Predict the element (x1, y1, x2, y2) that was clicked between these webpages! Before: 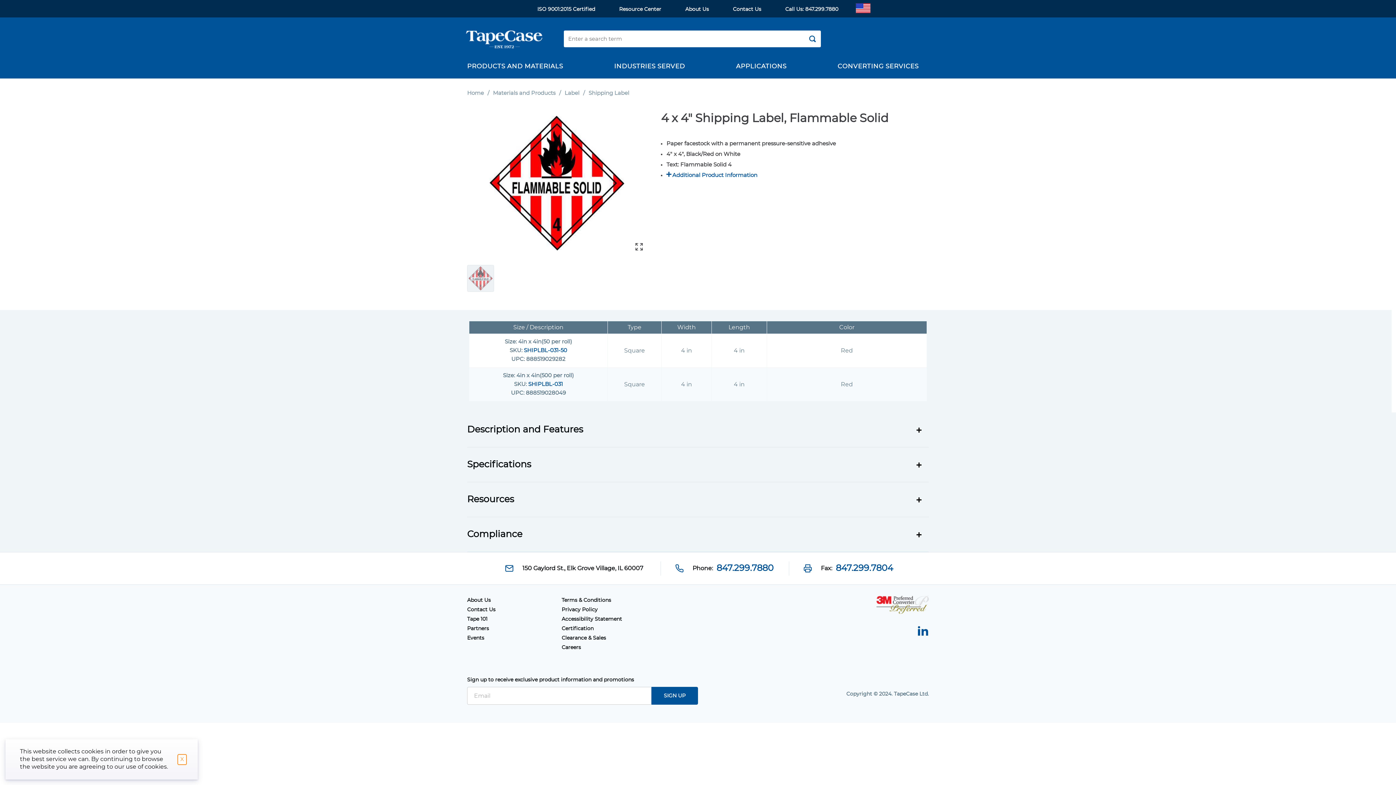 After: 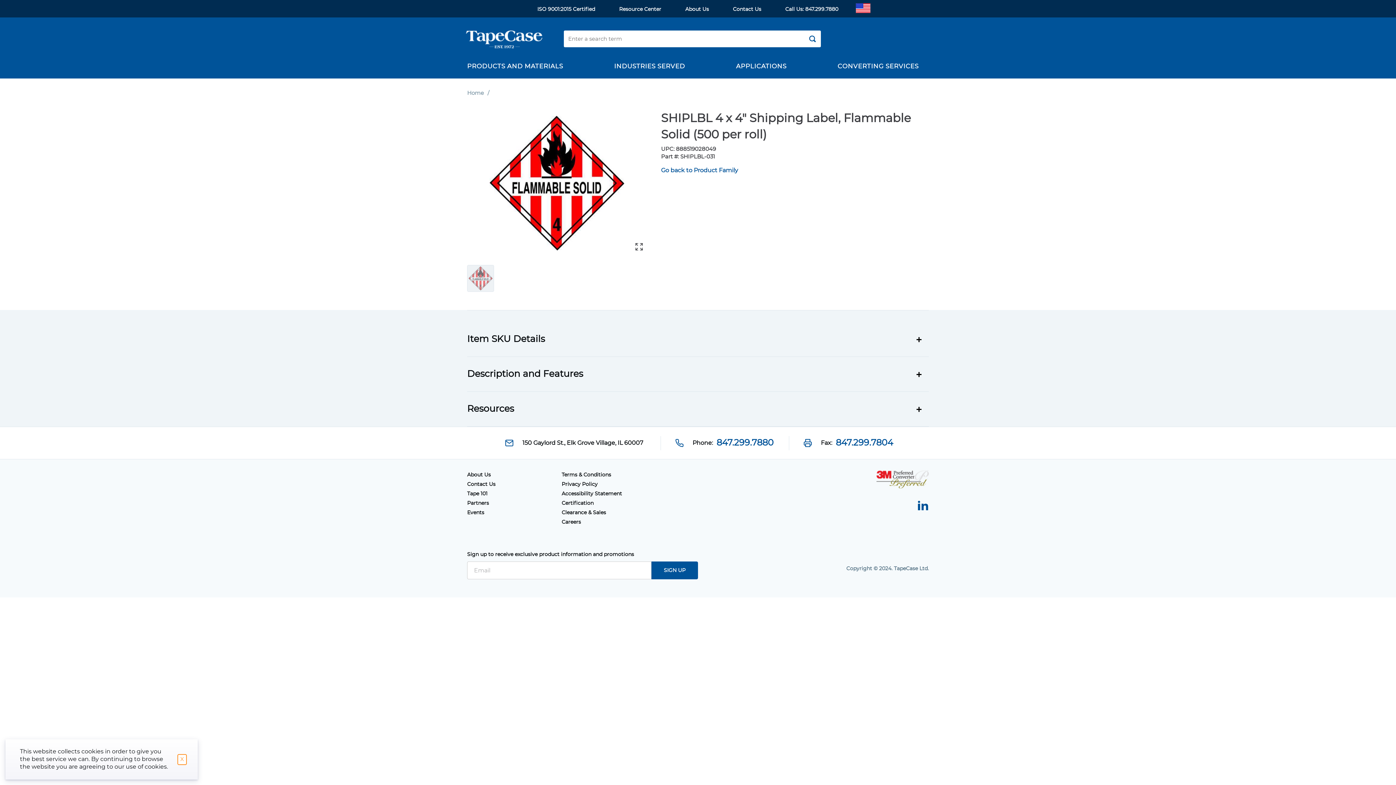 Action: label: SHIPLBL-031 bbox: (528, 381, 562, 387)